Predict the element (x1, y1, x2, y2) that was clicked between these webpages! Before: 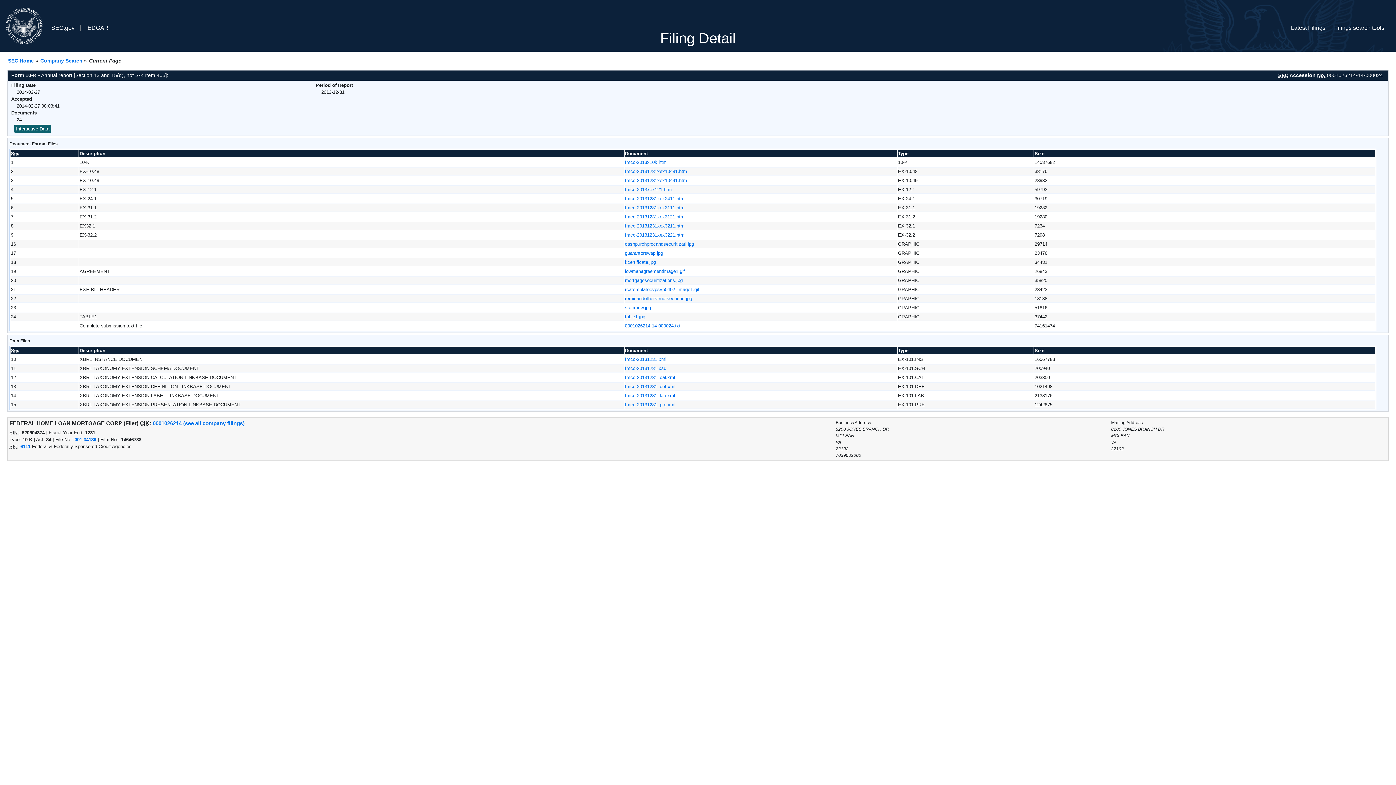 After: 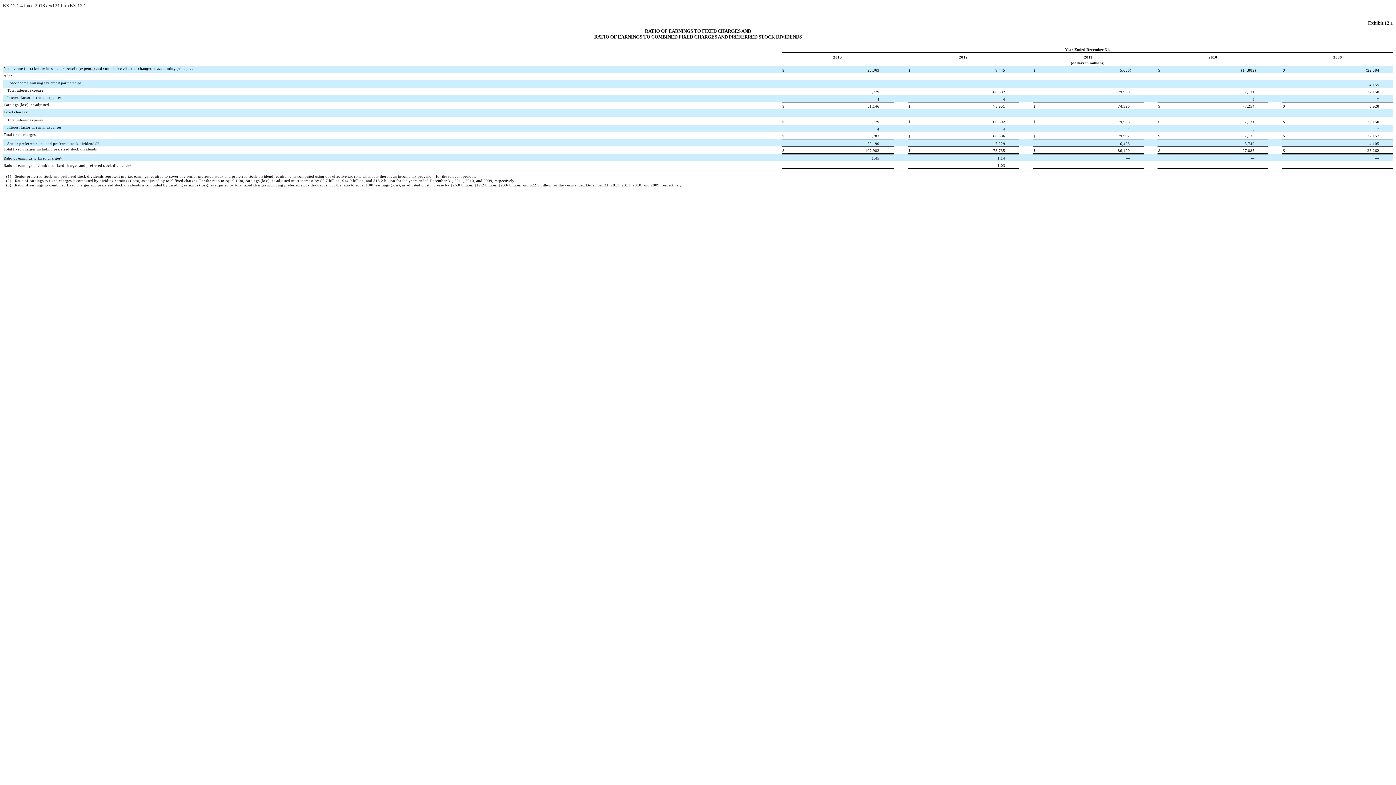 Action: label: fmcc-2013xex121.htm bbox: (625, 186, 672, 192)